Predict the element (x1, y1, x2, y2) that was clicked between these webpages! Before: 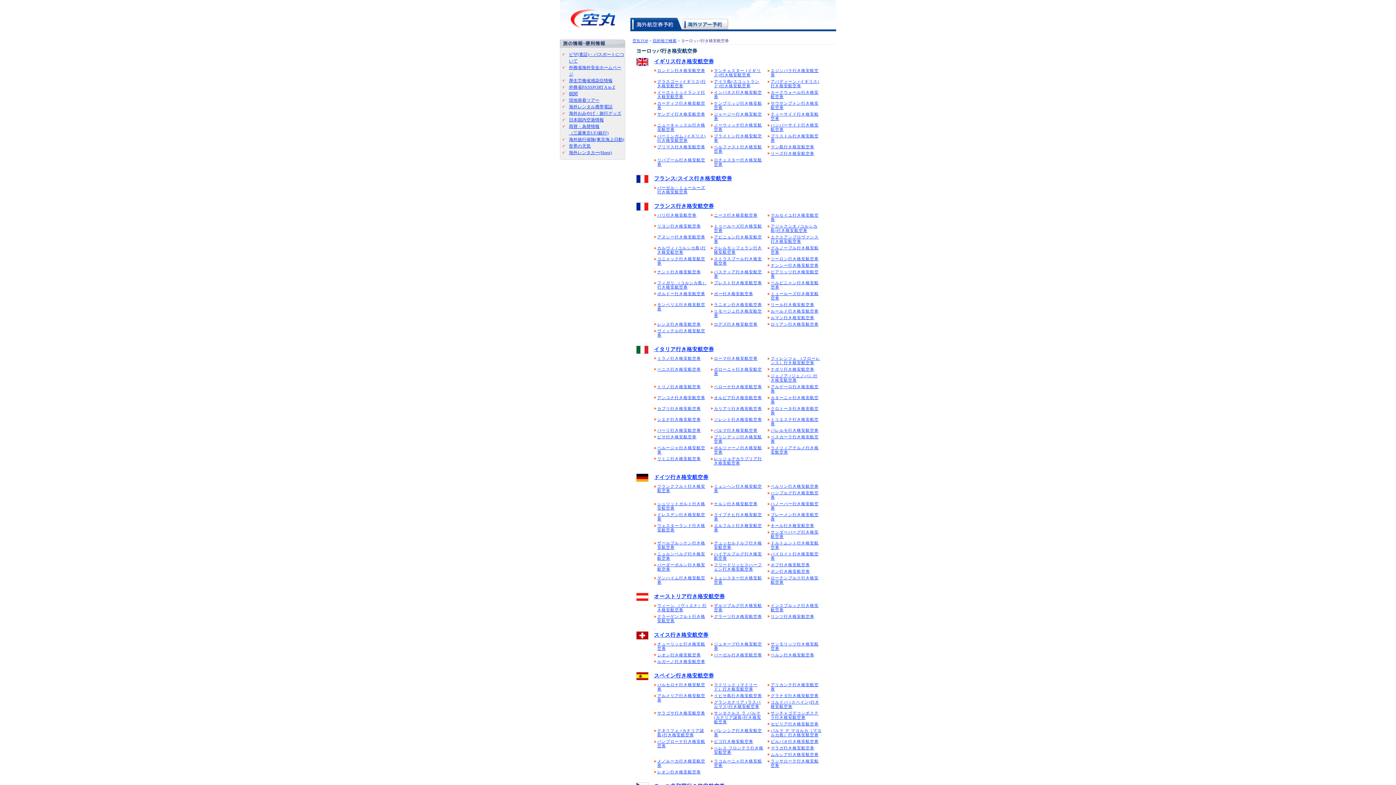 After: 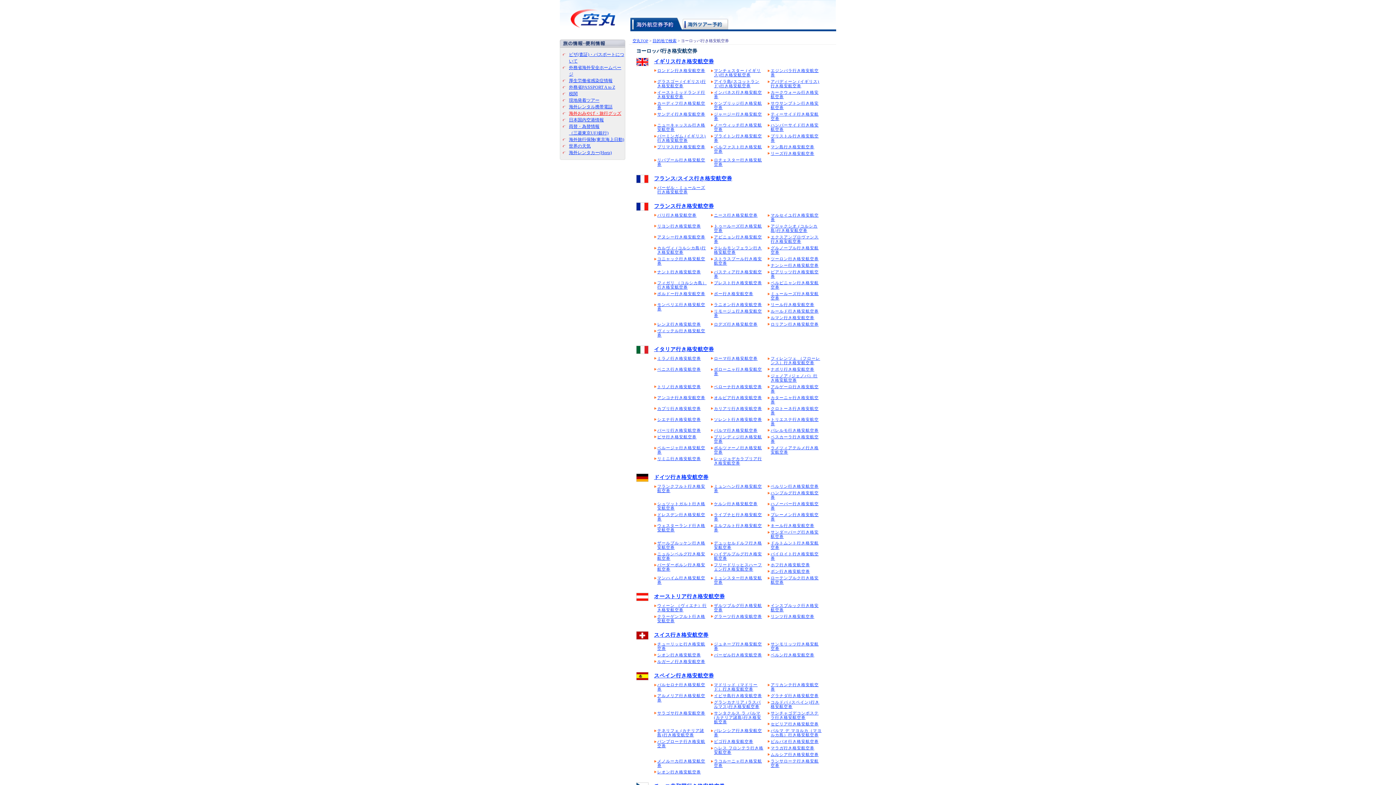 Action: label: 海外おみやげ・旅行グッズ bbox: (569, 110, 621, 116)